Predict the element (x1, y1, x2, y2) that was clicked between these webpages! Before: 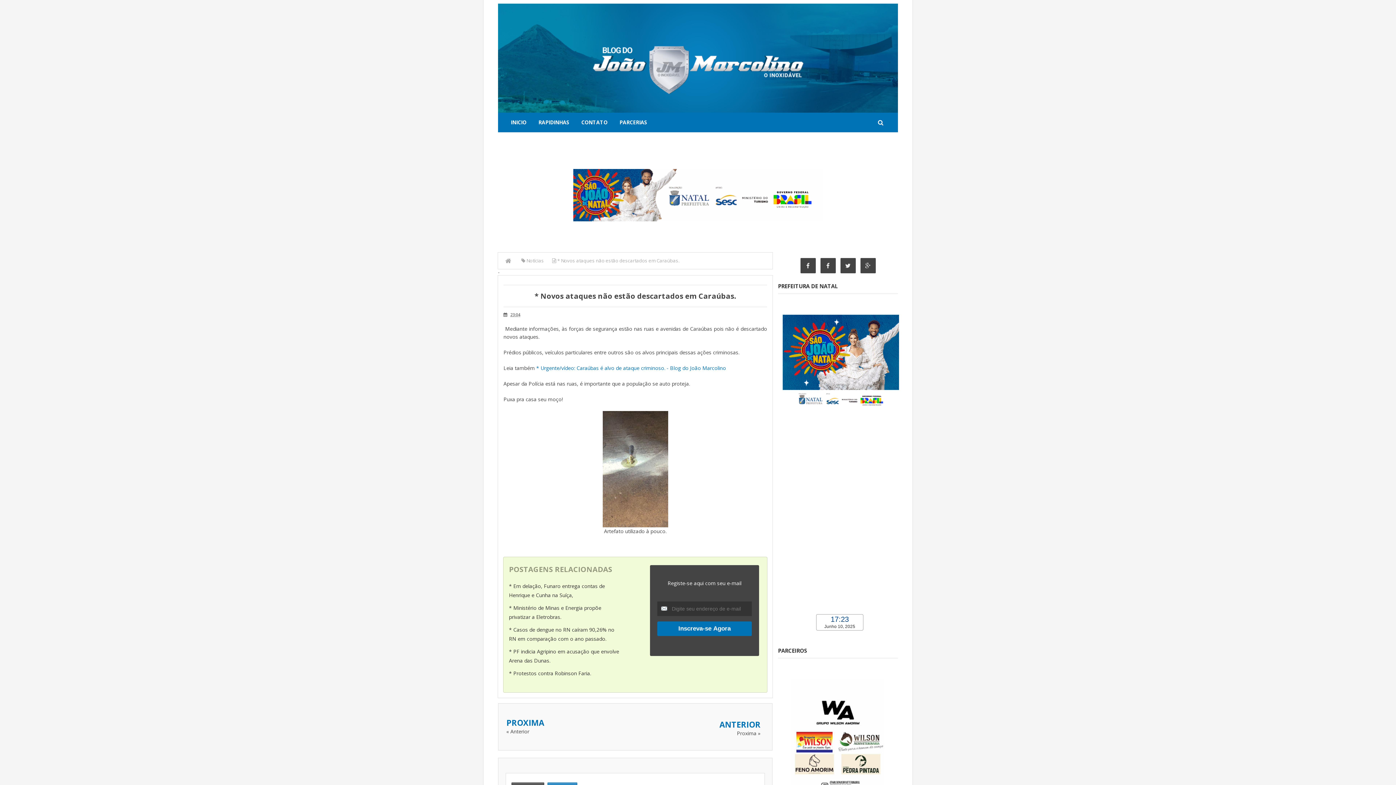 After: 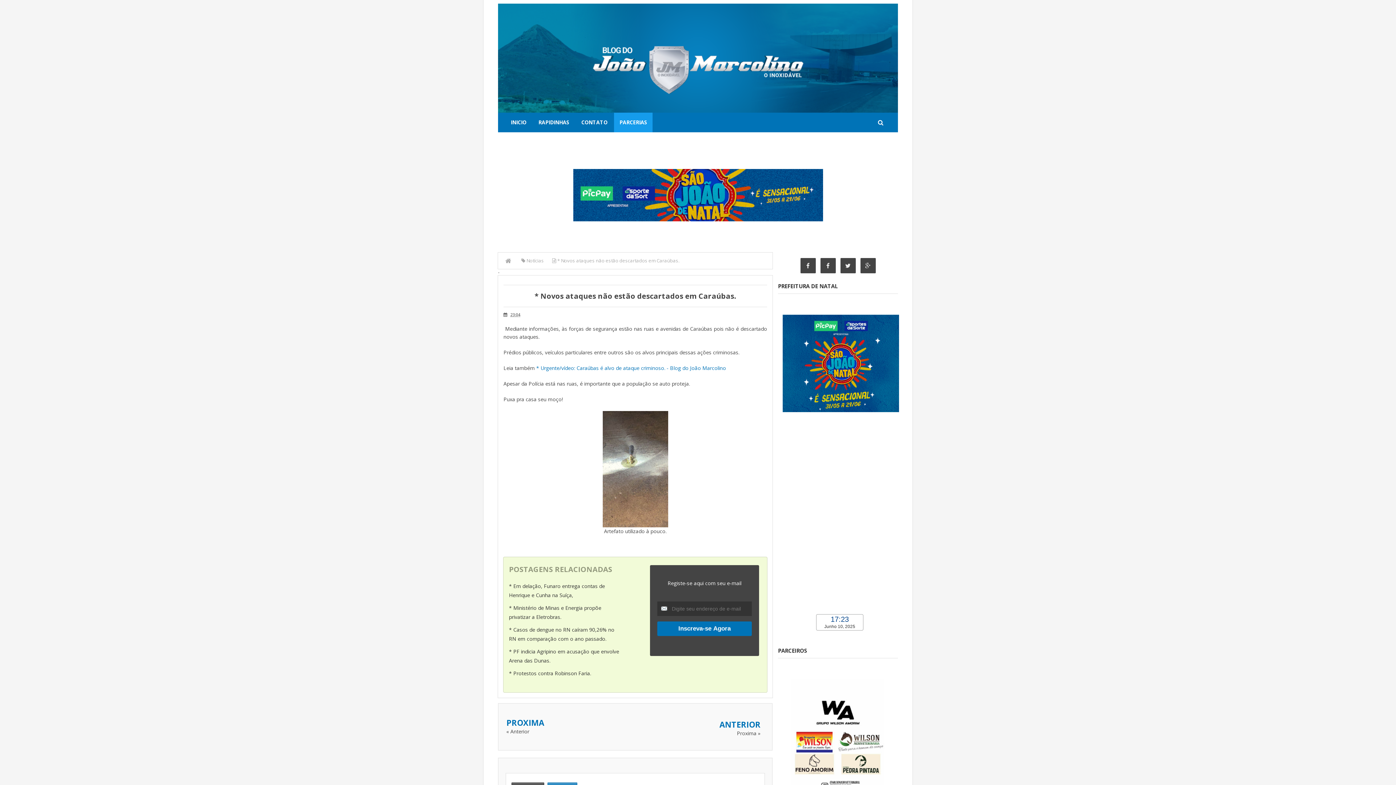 Action: label: PARCERIAS bbox: (614, 112, 652, 132)